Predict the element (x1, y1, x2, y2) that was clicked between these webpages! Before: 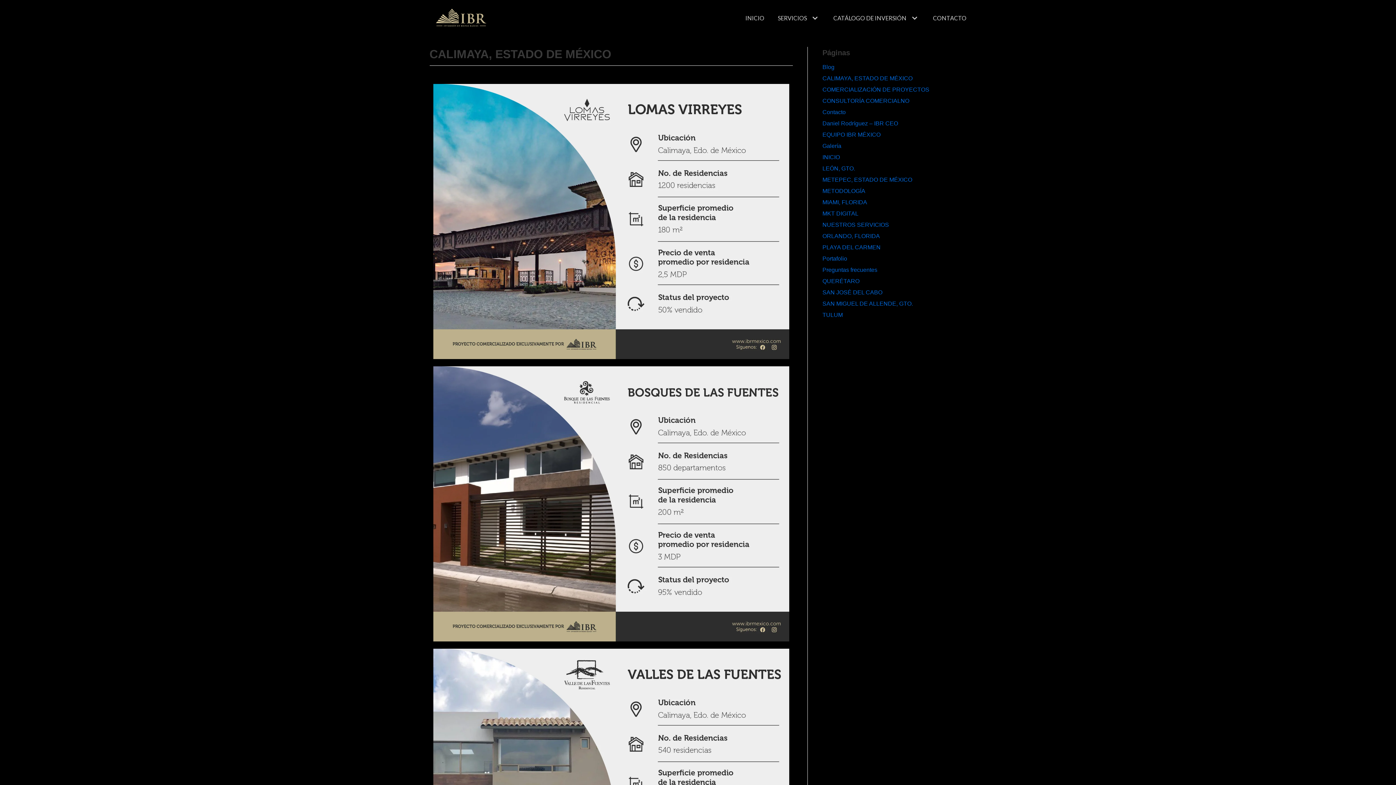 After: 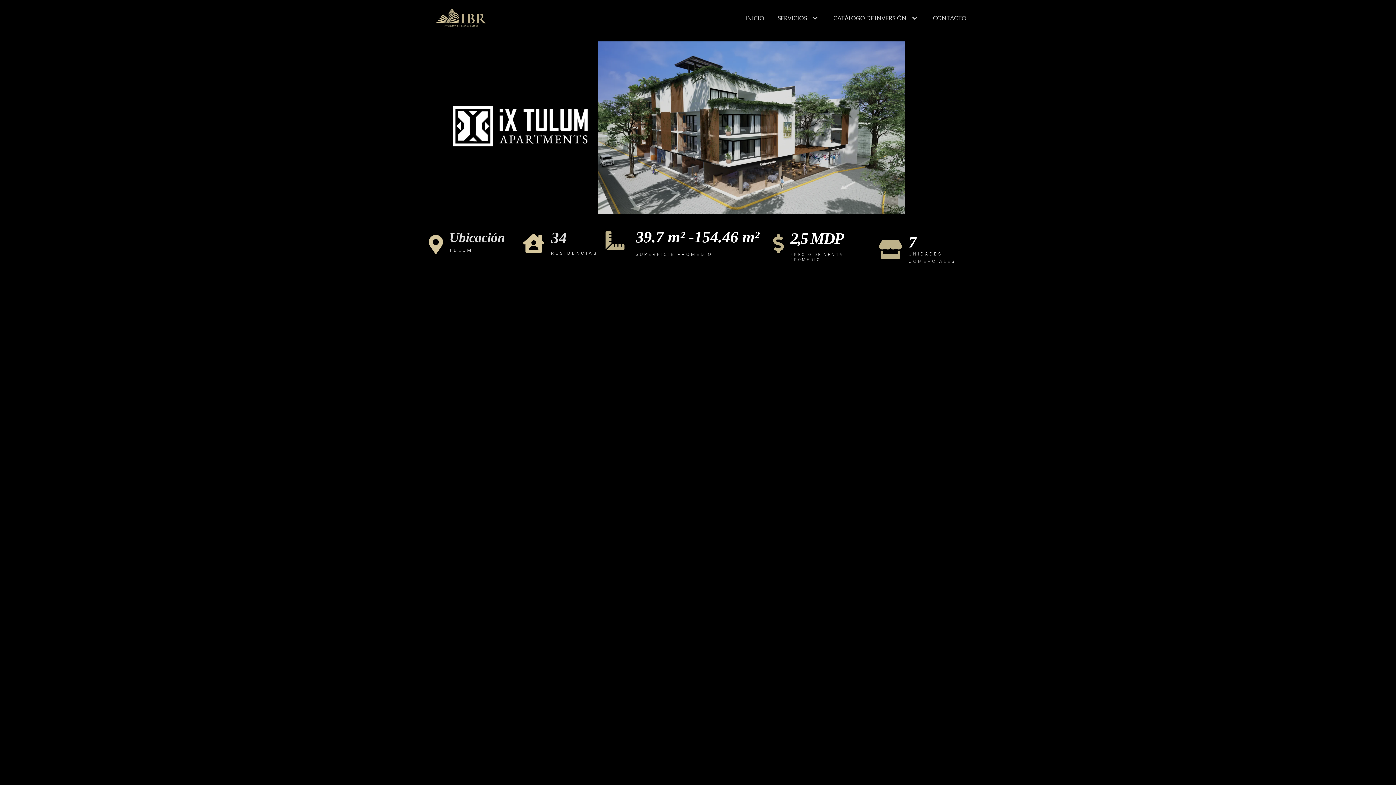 Action: bbox: (822, 312, 843, 318) label: TULUM